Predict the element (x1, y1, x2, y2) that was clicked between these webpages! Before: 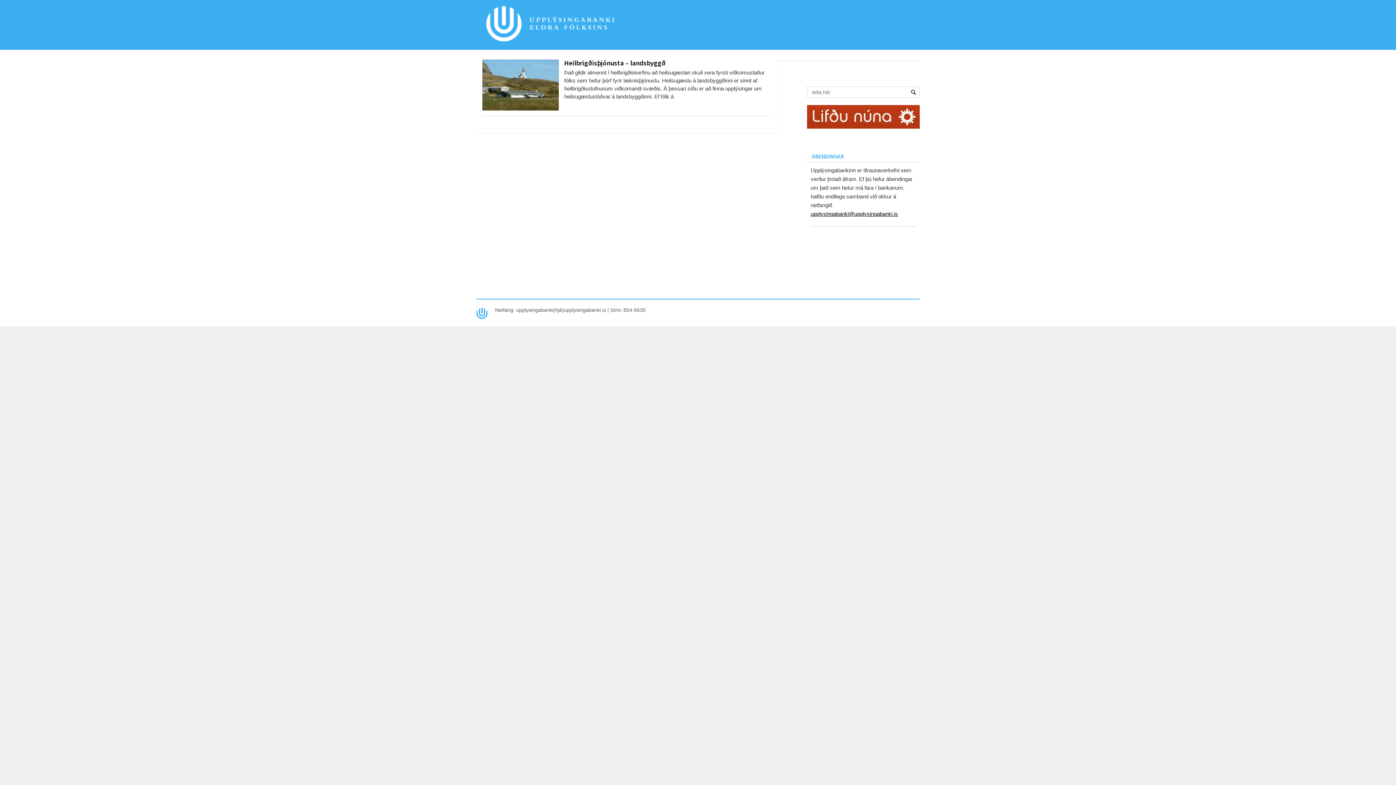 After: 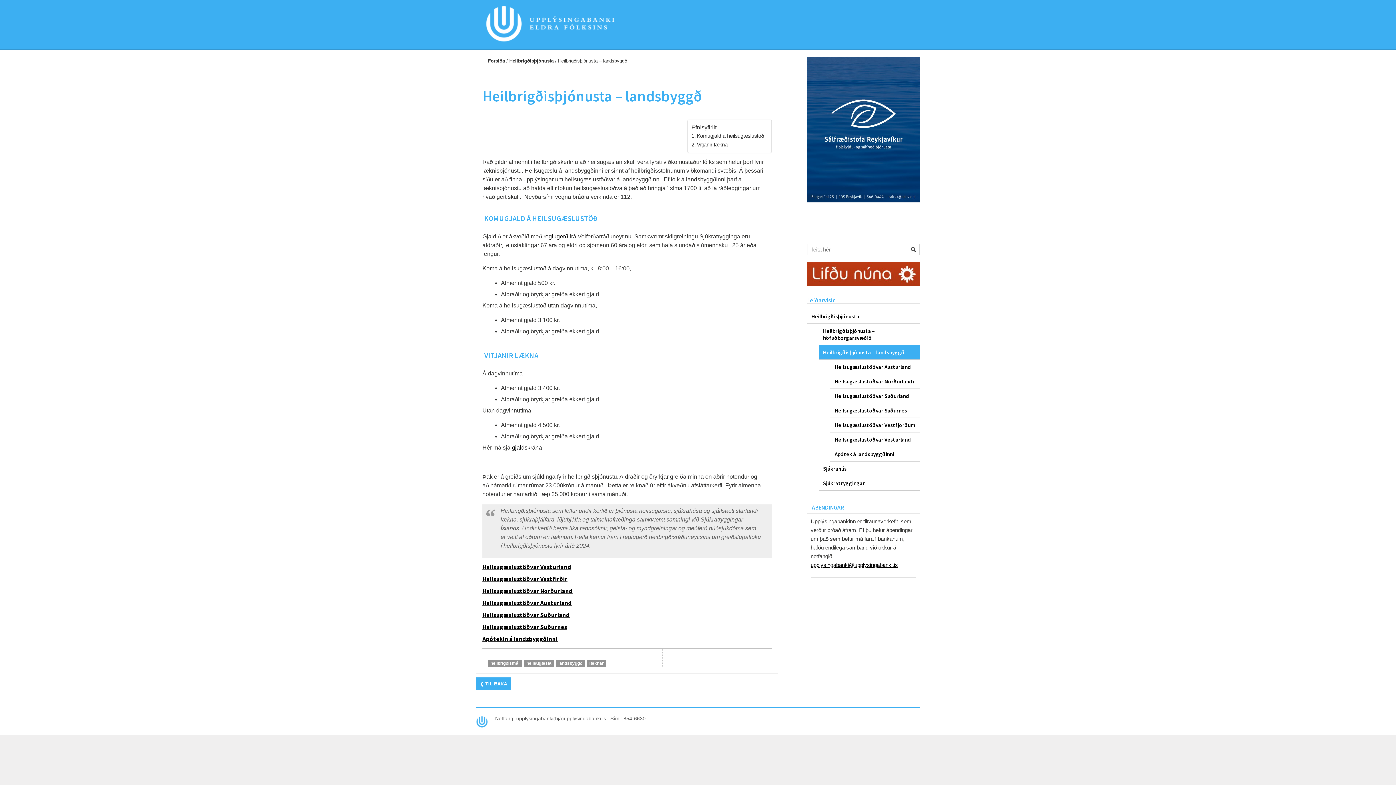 Action: bbox: (482, 59, 558, 110)